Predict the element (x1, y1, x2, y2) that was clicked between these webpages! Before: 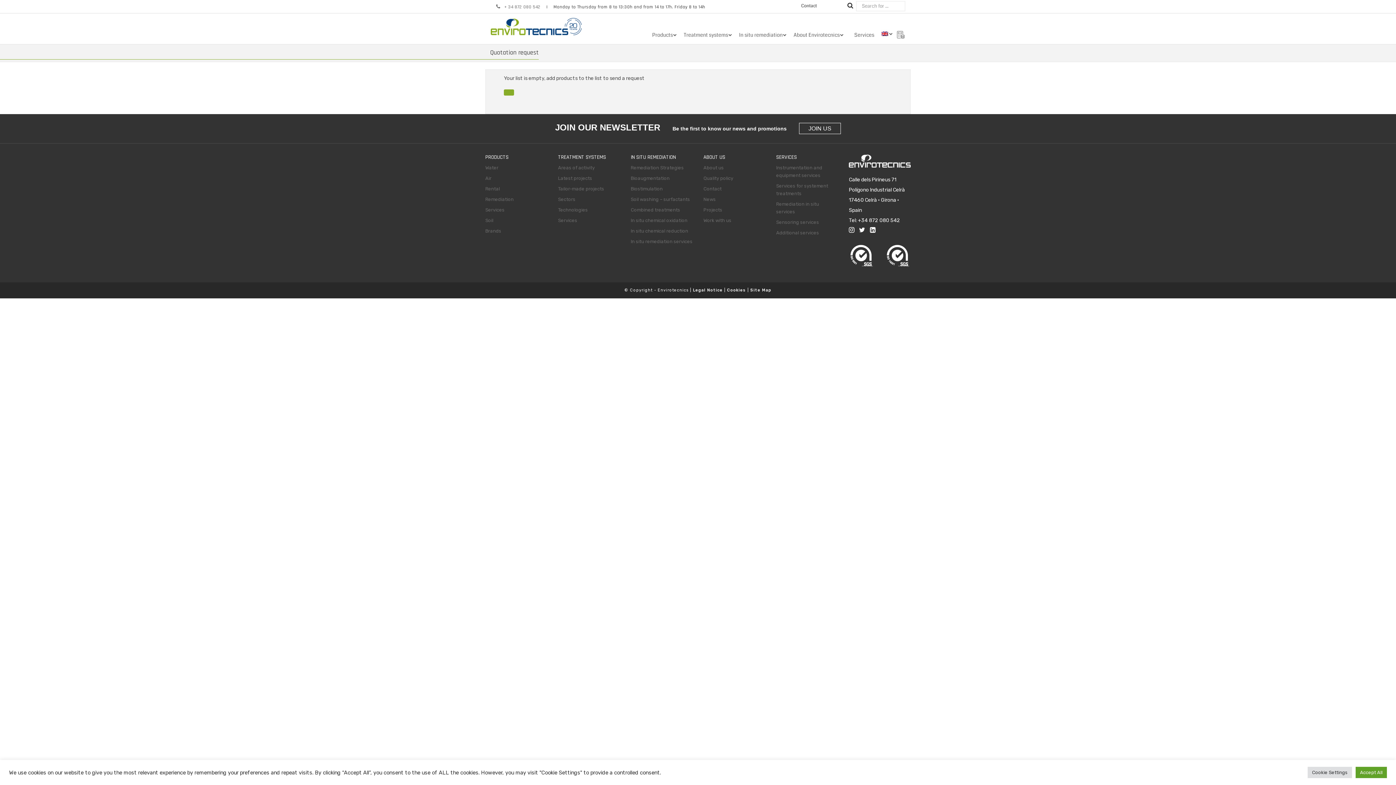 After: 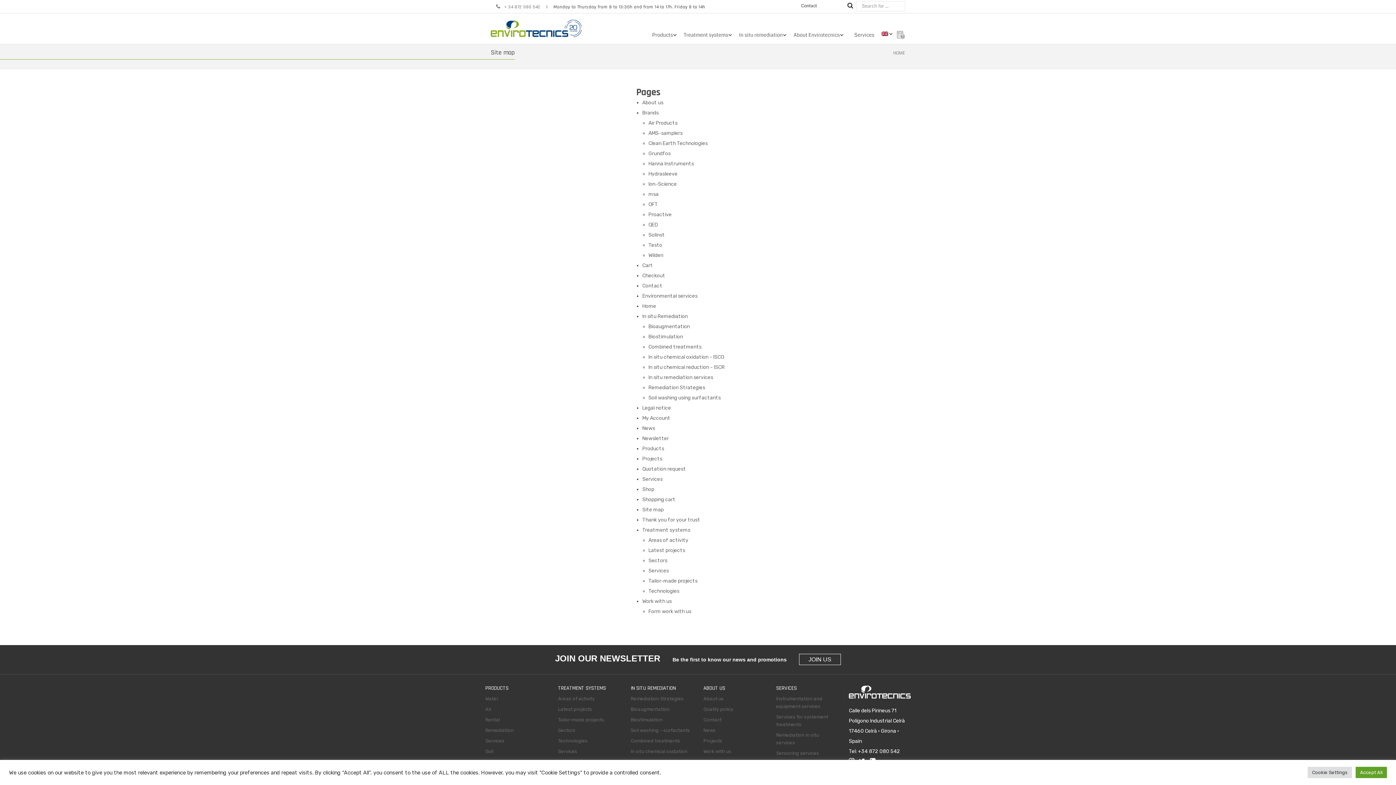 Action: label: Site Map bbox: (750, 286, 771, 294)